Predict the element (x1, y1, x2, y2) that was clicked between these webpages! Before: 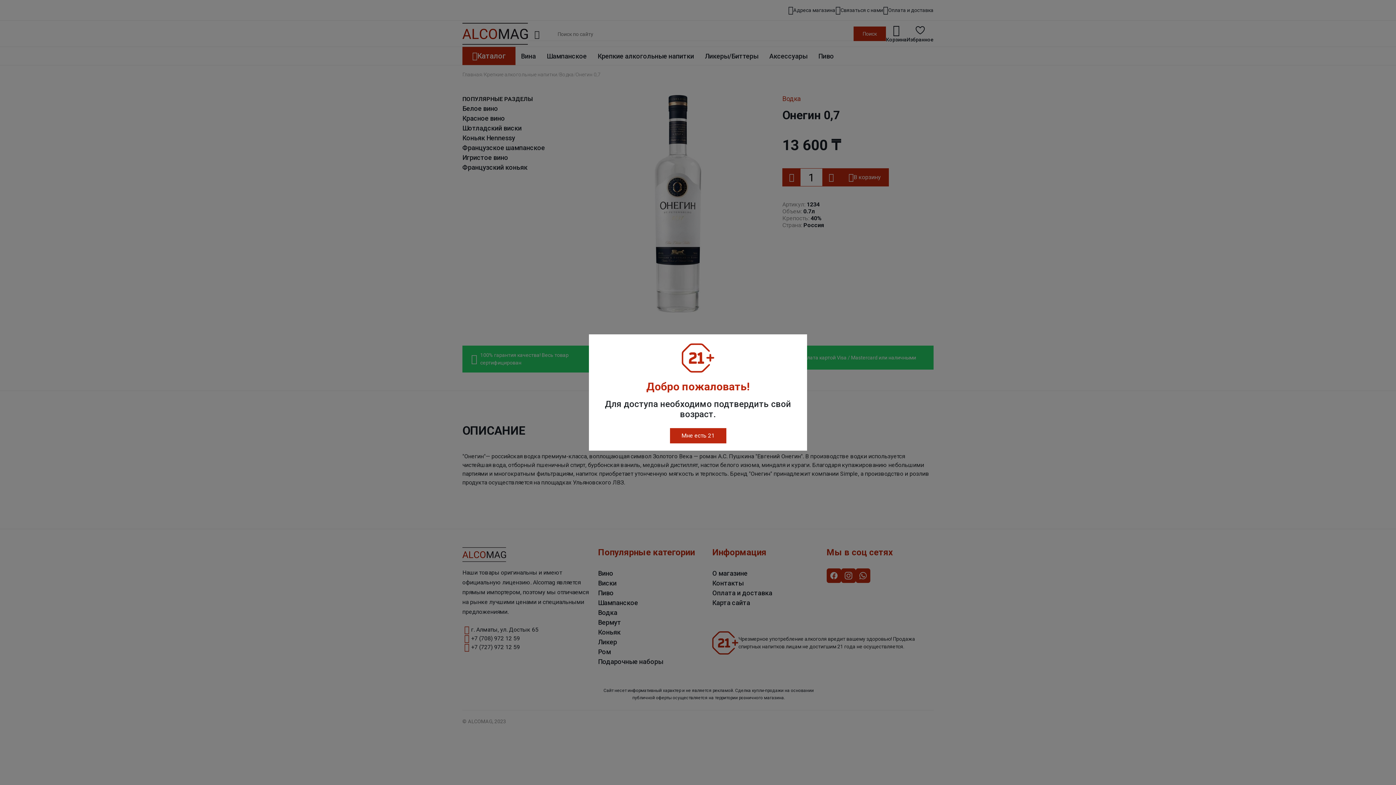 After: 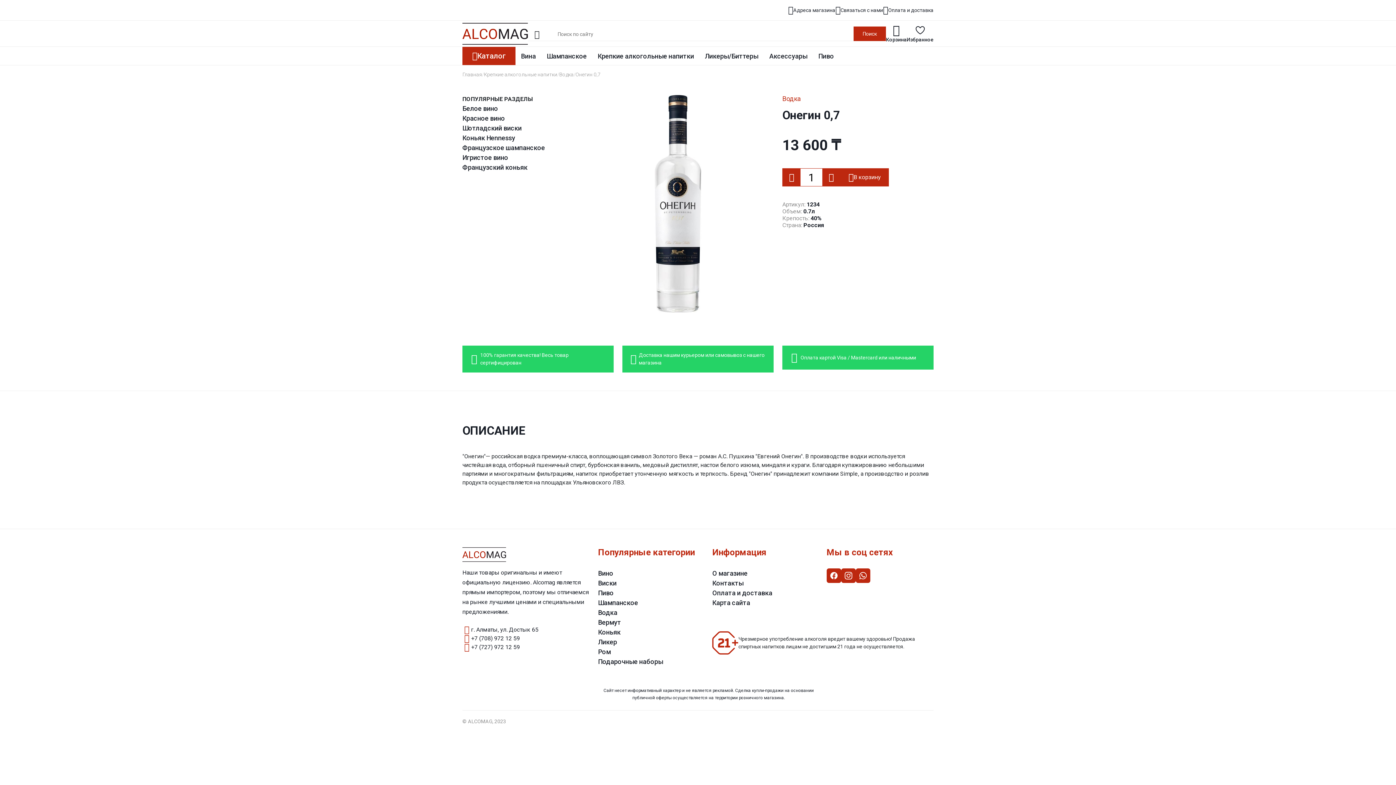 Action: bbox: (670, 428, 726, 443) label: Мне есть 21